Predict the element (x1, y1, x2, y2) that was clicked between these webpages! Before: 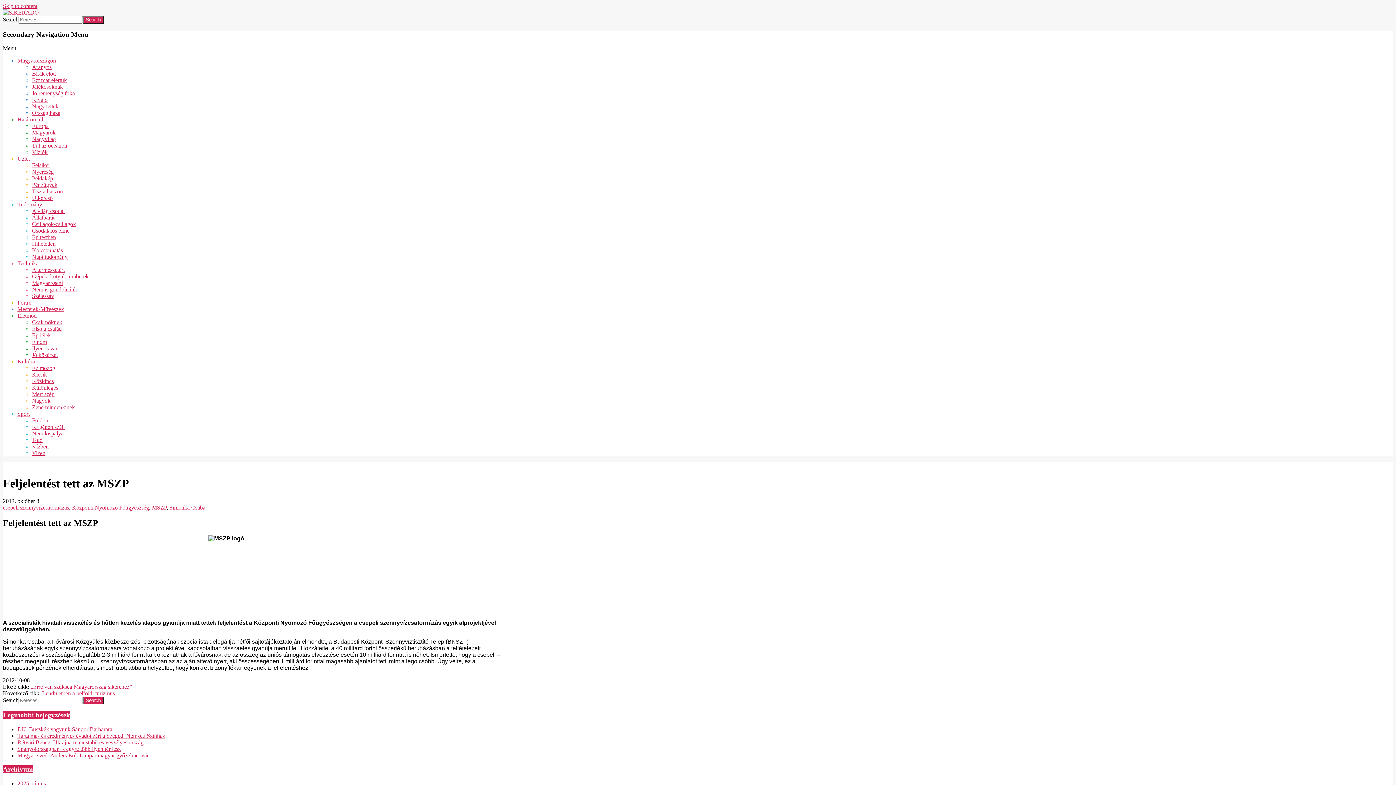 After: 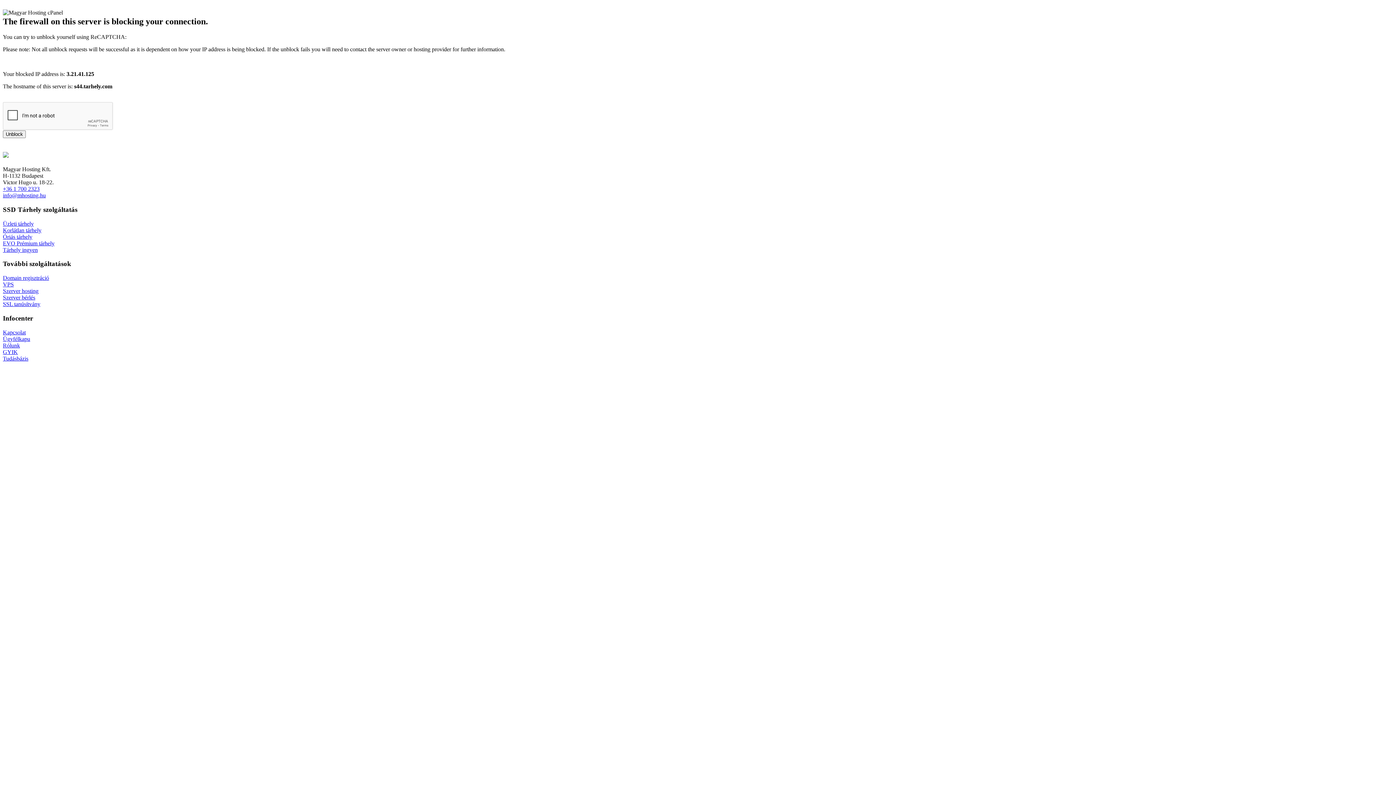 Action: label: Aranyos bbox: (32, 64, 51, 70)